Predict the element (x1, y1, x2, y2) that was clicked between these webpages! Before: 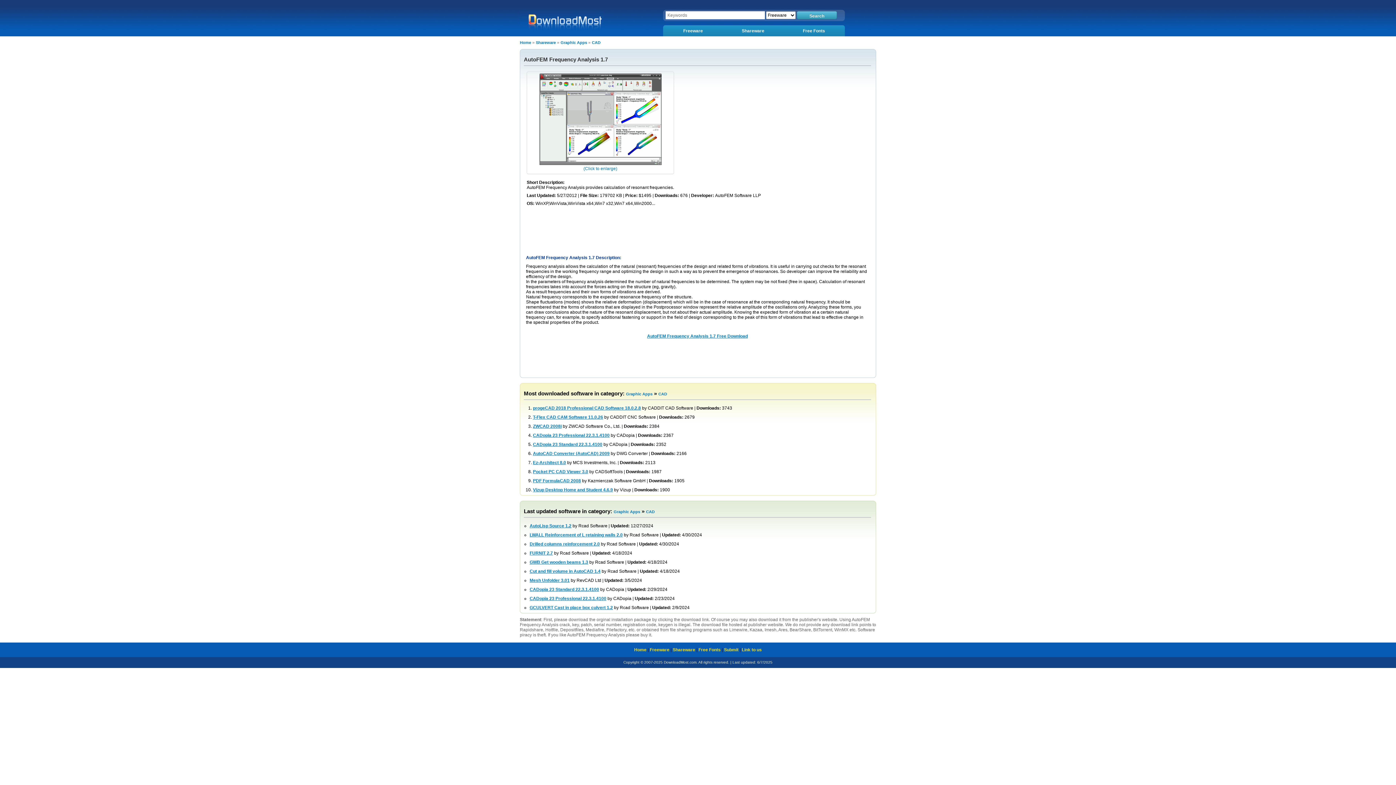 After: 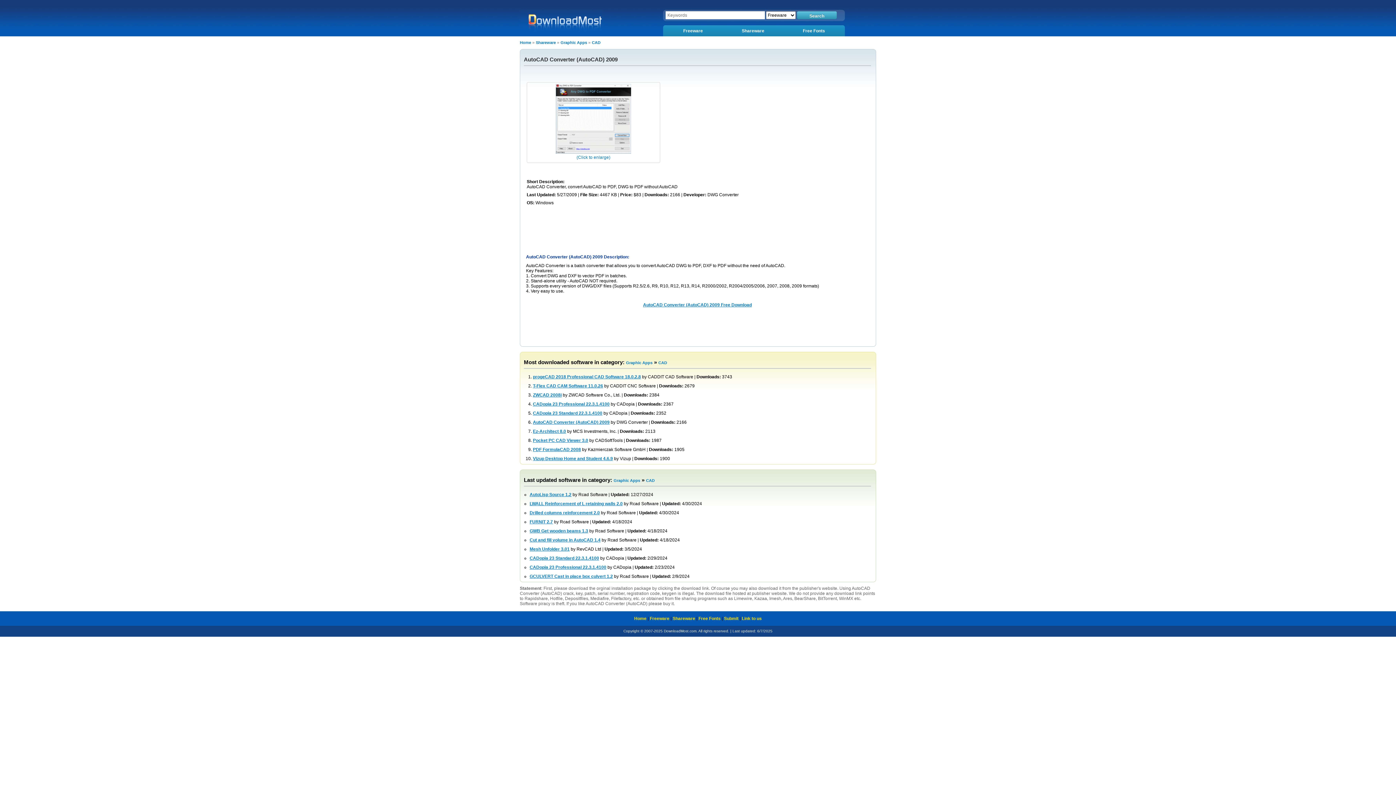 Action: label: AutoCAD Converter (AutoCAD) 2009 bbox: (533, 451, 609, 456)